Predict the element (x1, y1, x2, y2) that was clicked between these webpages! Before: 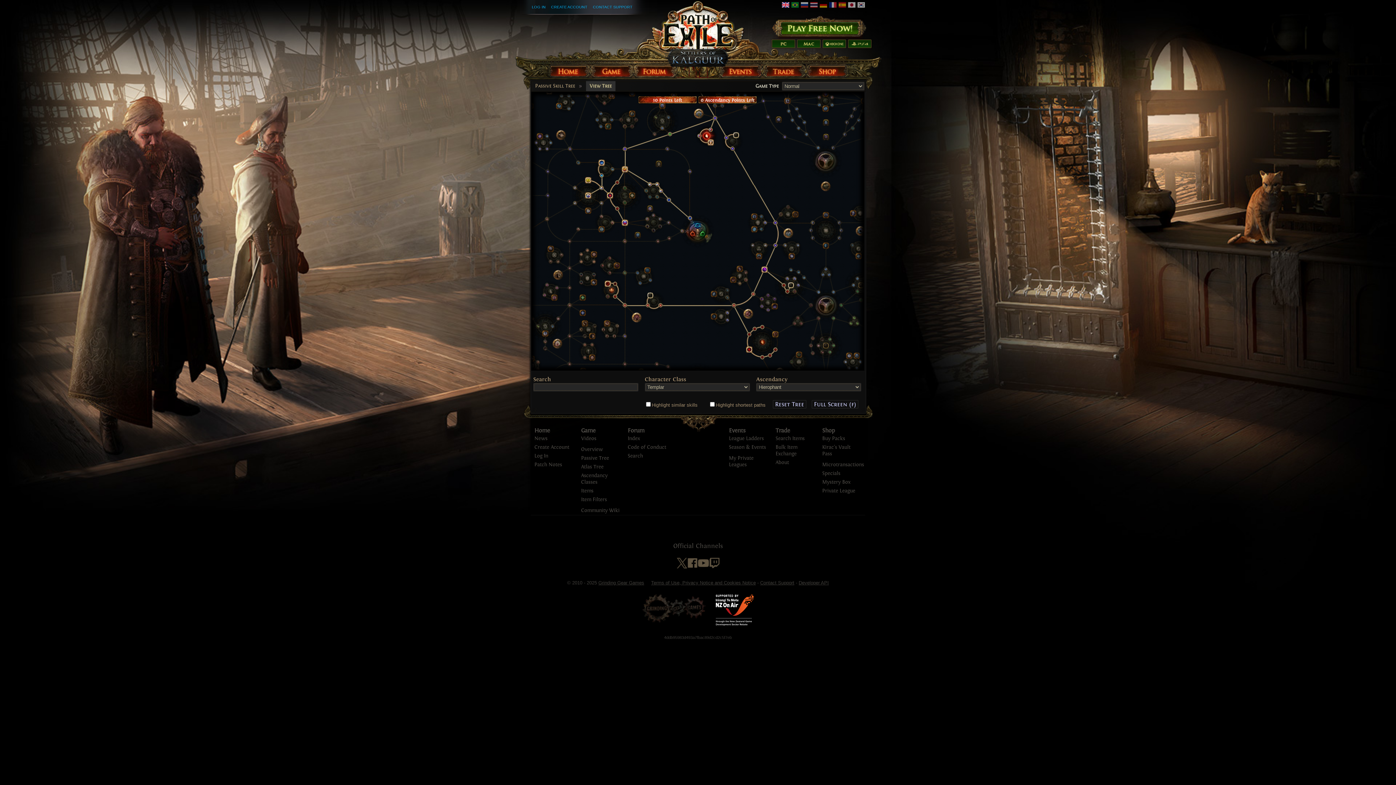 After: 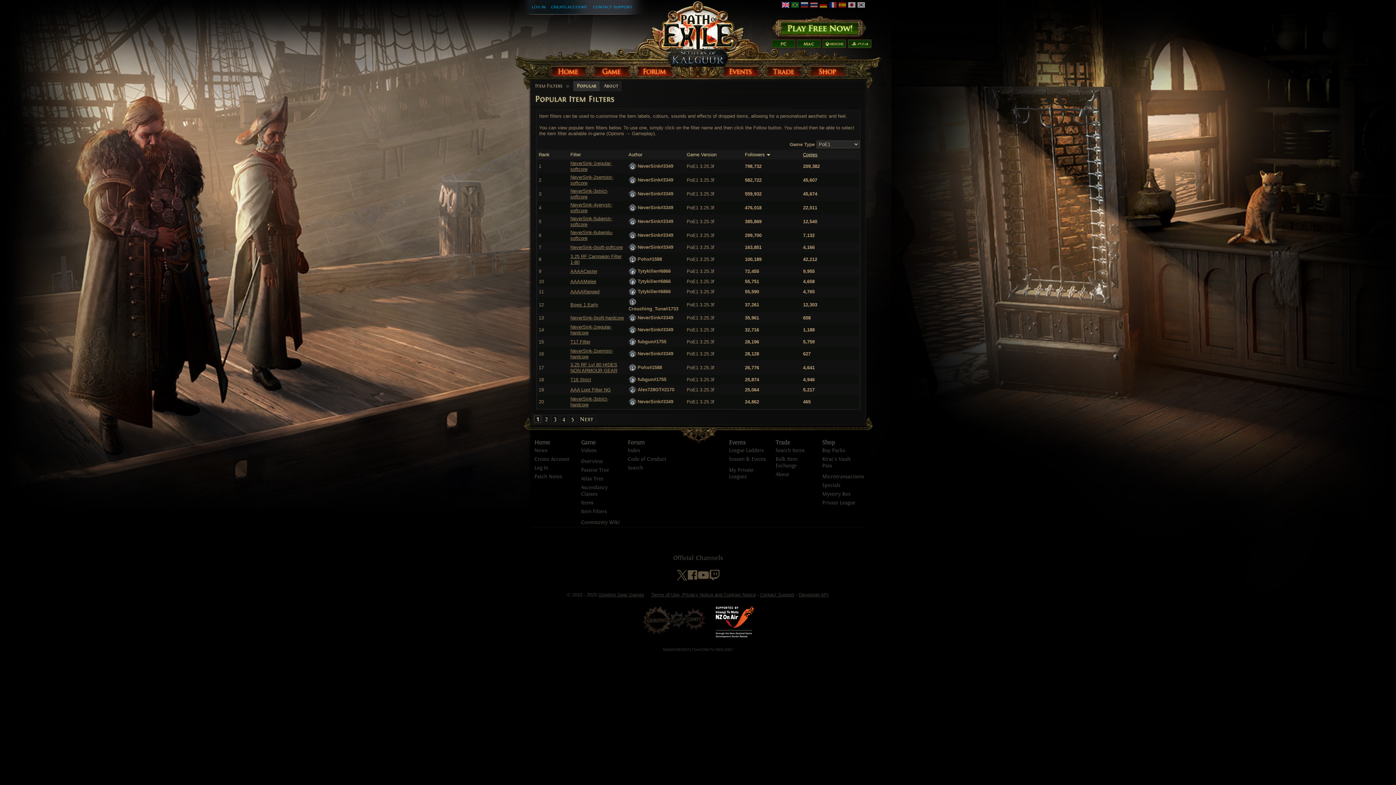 Action: label: Item Filters bbox: (581, 492, 607, 498)